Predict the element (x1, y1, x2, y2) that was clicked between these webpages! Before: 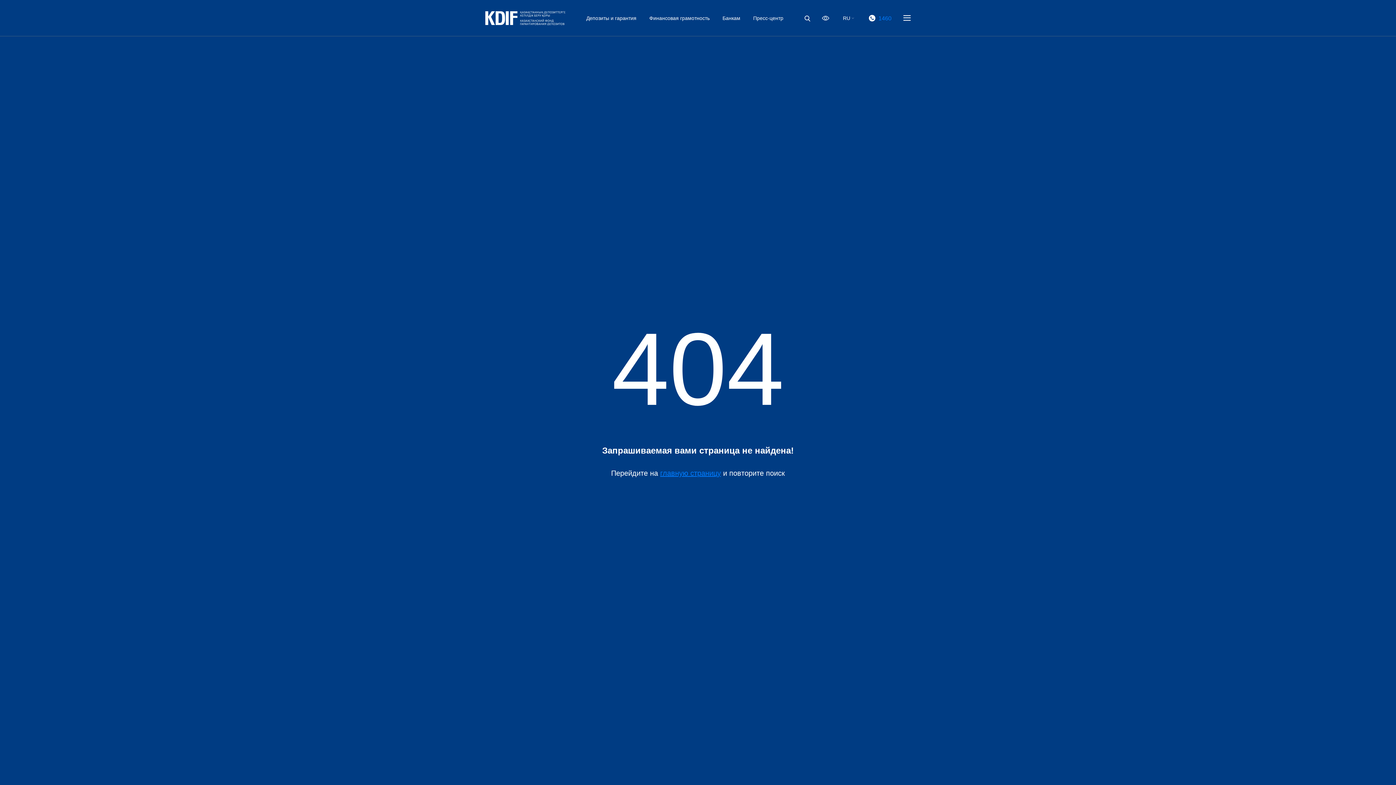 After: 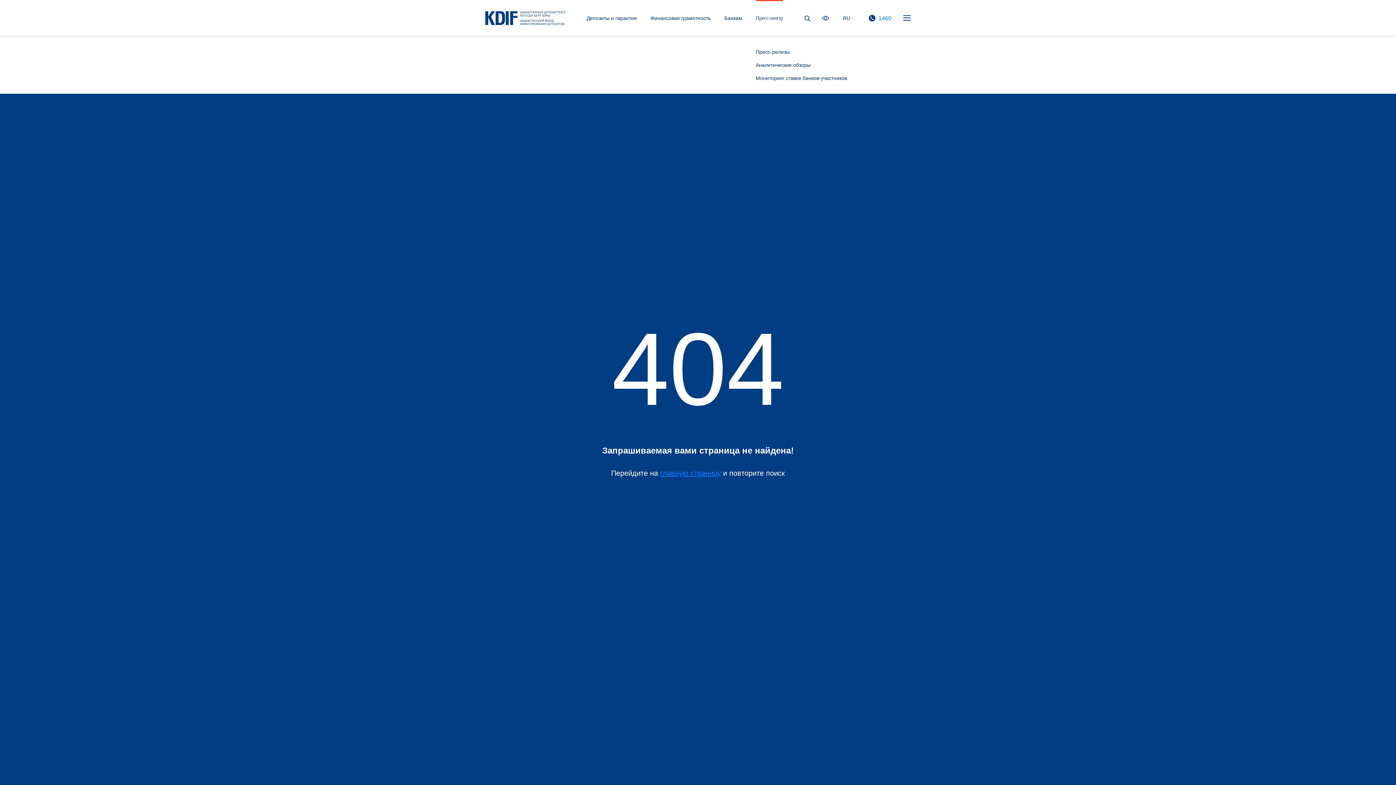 Action: bbox: (753, 0, 783, 36) label: Пресс-центр